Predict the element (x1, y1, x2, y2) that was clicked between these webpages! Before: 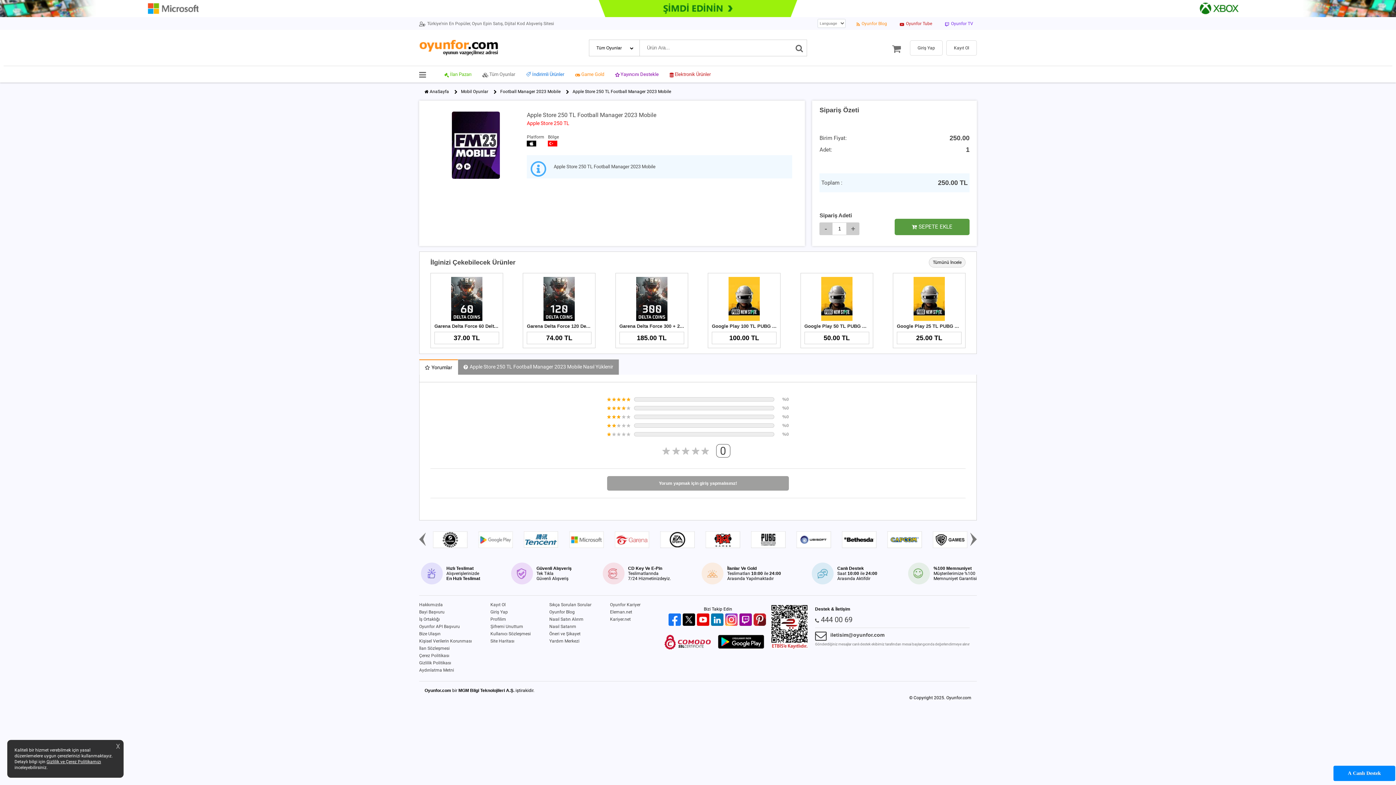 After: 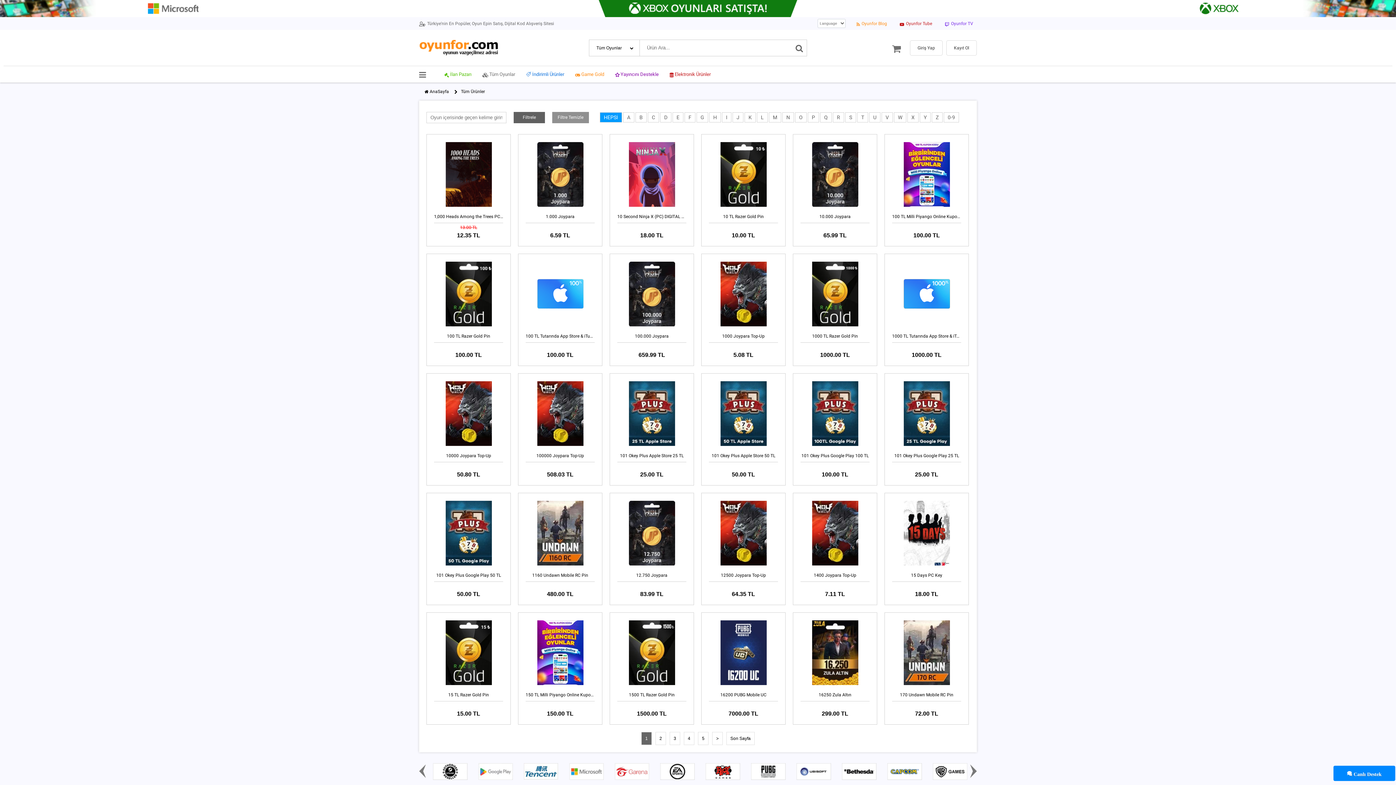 Action: bbox: (482, 71, 515, 77) label: Tüm Oyunlar